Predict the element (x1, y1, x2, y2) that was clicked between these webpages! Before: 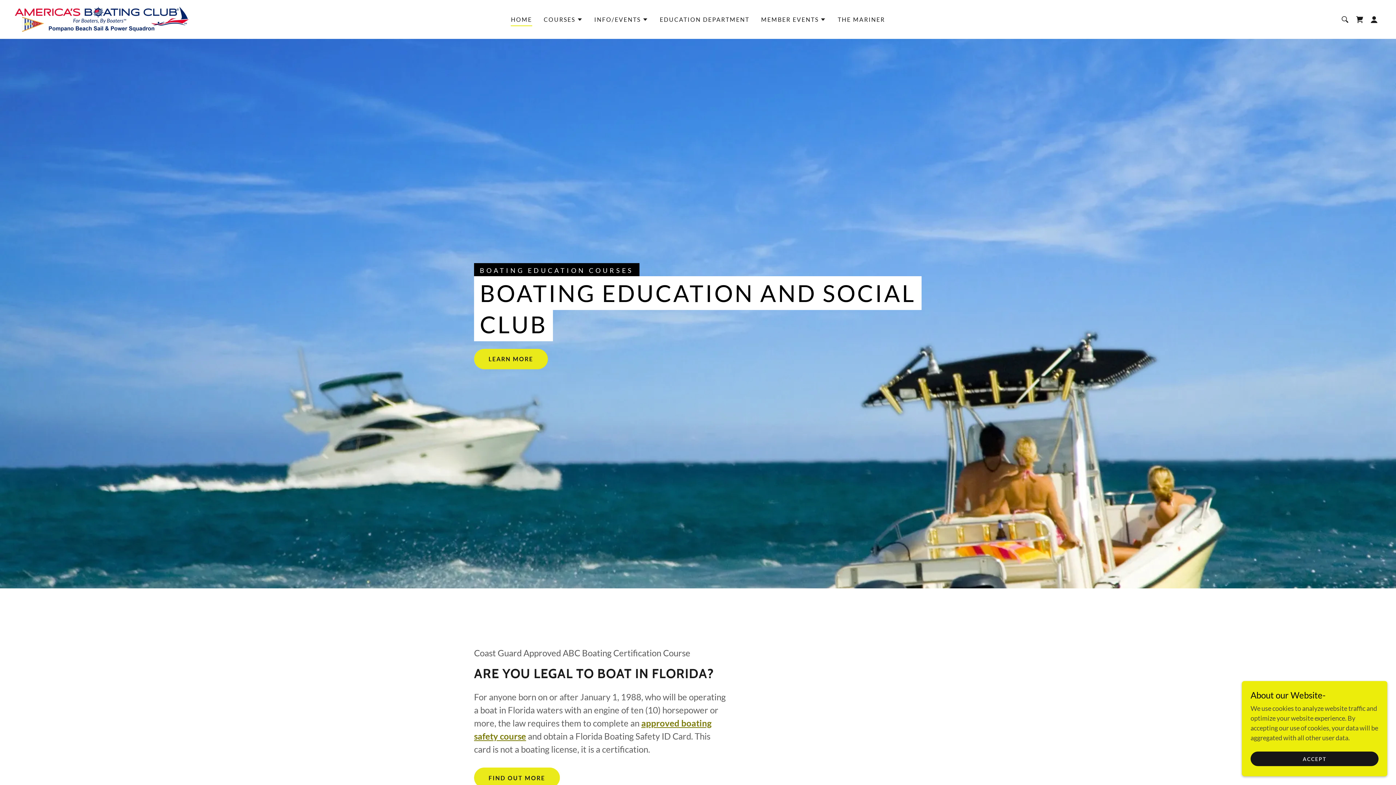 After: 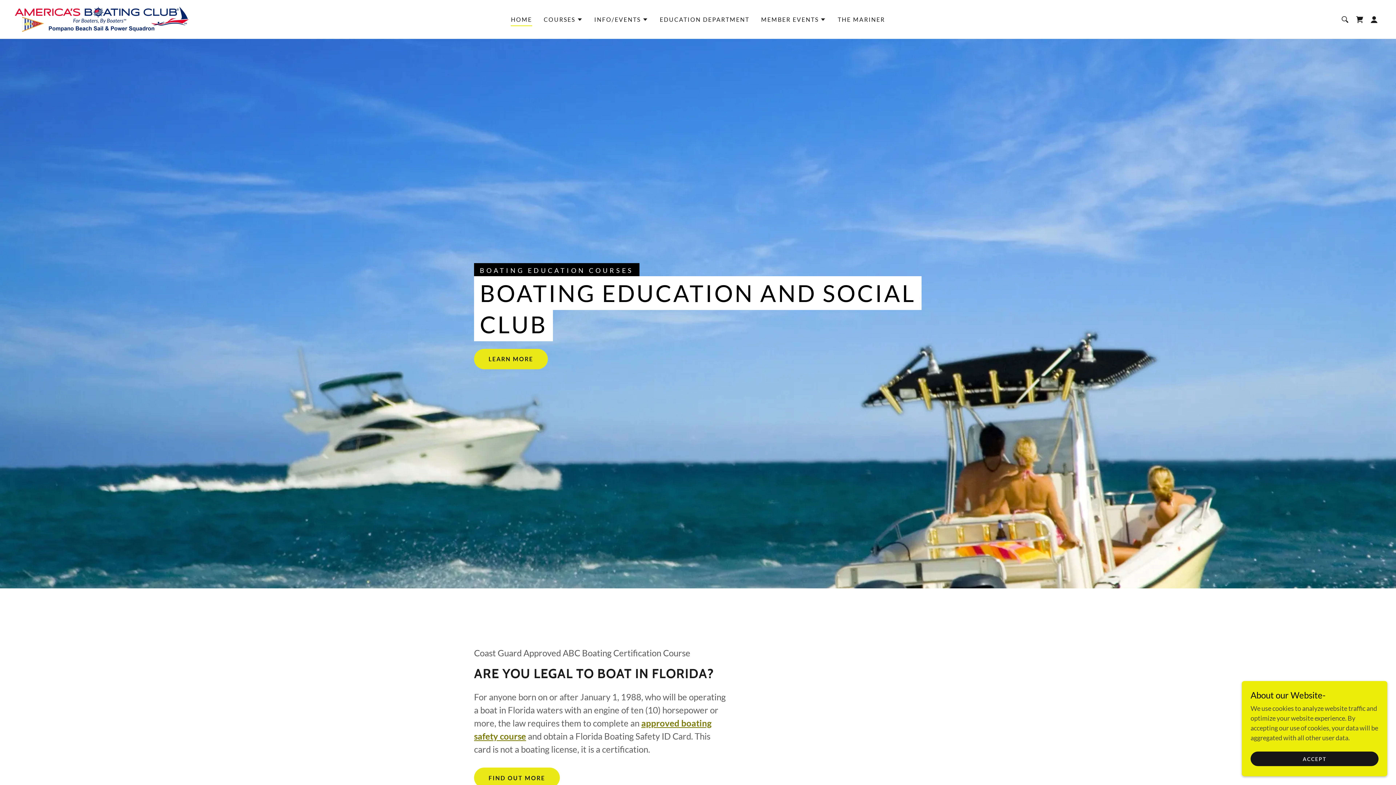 Action: bbox: (14, 14, 189, 22)